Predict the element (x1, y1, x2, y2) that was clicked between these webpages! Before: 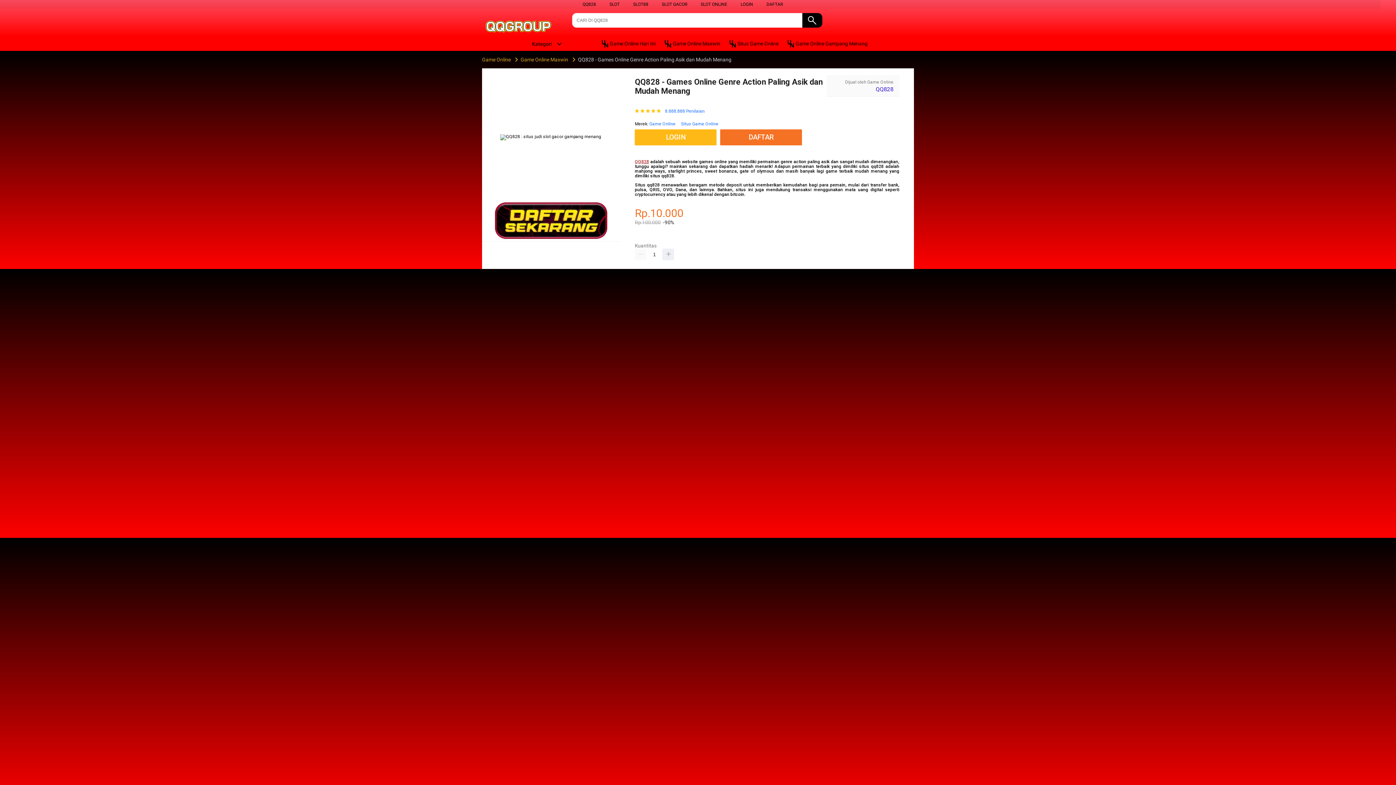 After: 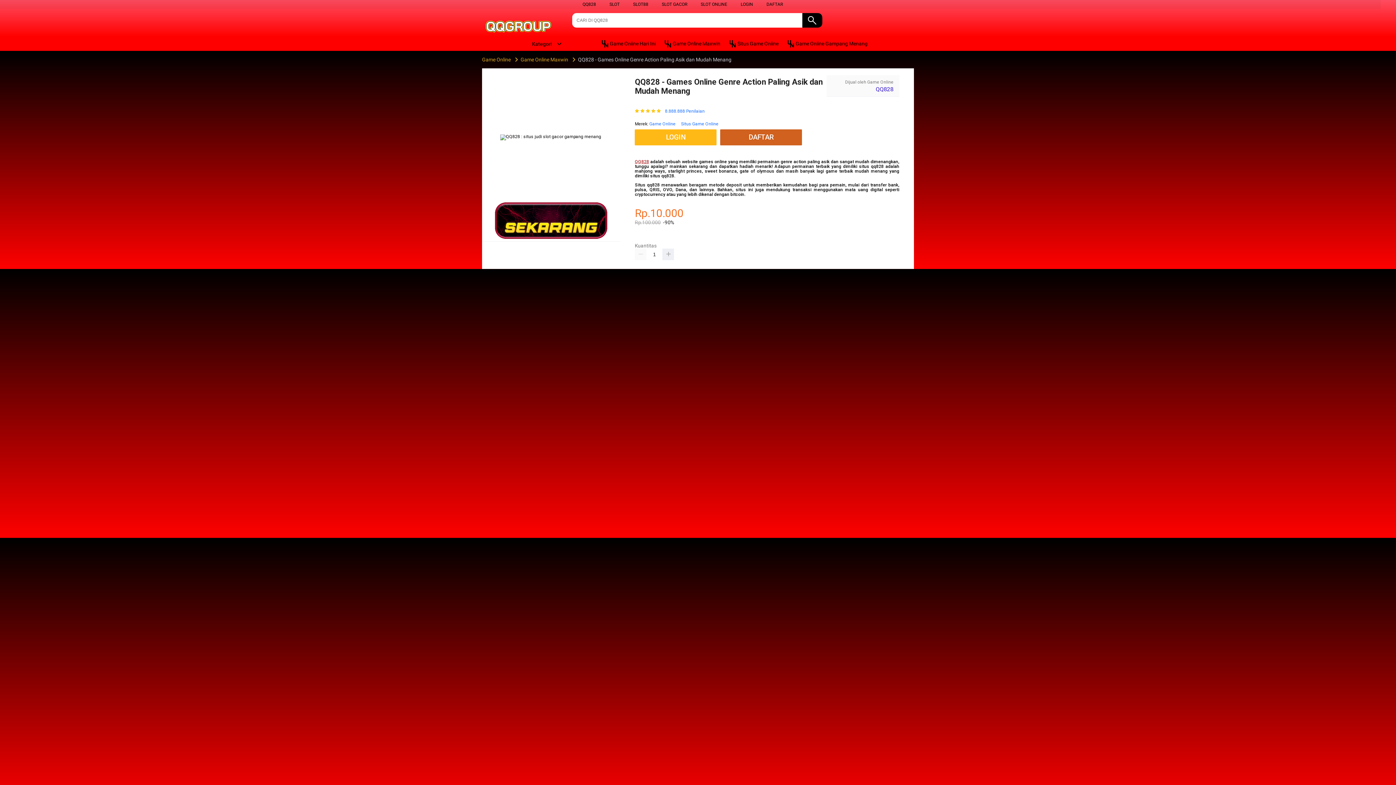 Action: label: DAFTAR bbox: (720, 129, 805, 145)